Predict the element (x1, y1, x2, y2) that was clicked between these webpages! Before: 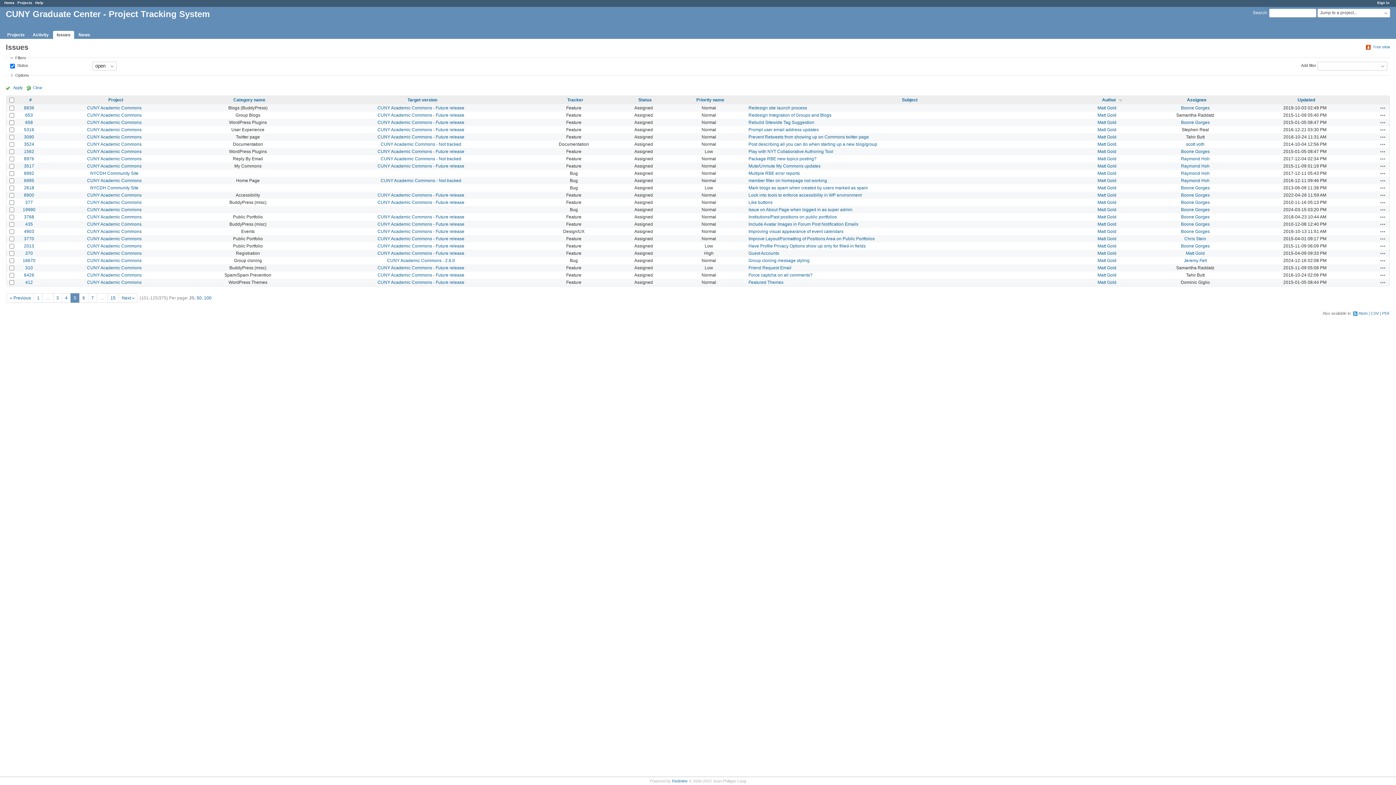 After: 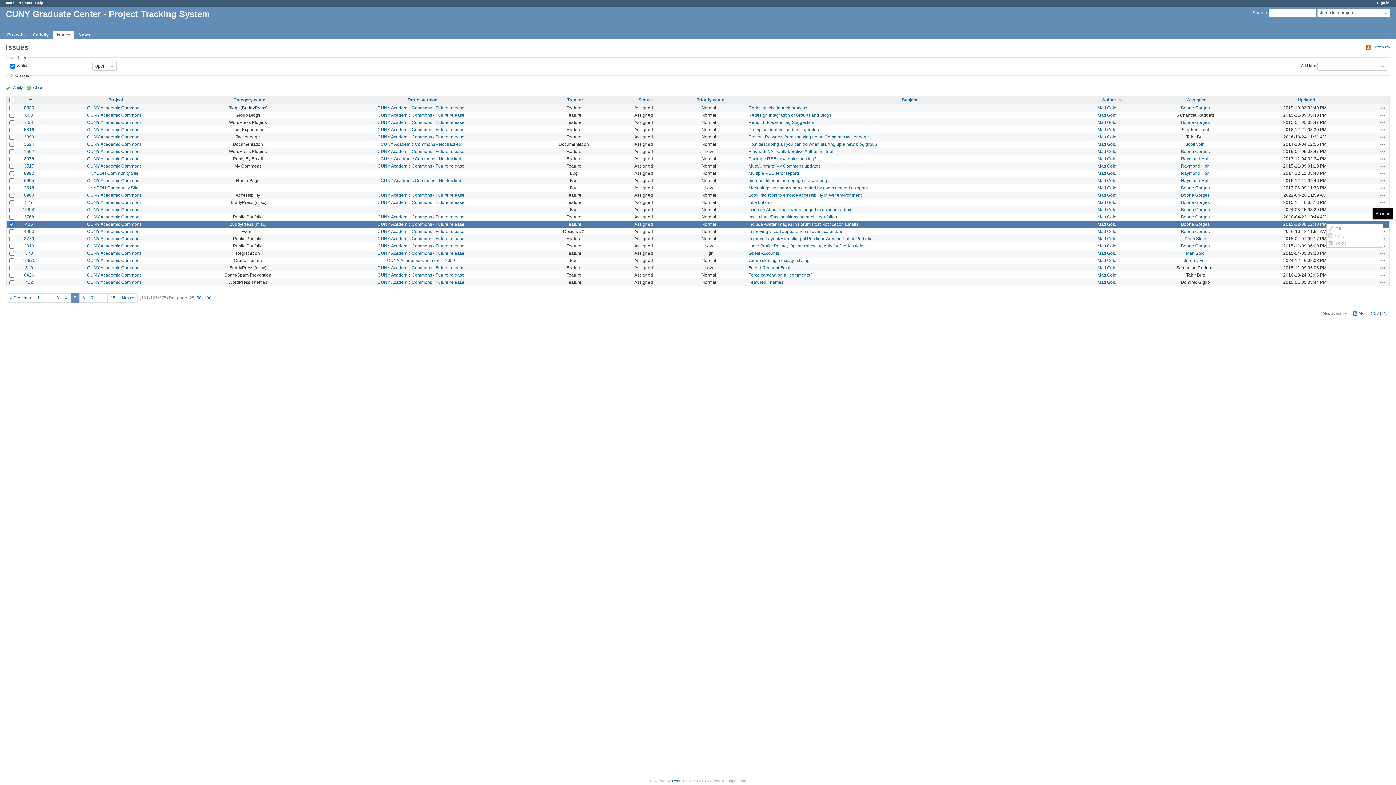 Action: label: Actions bbox: (1380, 221, 1386, 227)